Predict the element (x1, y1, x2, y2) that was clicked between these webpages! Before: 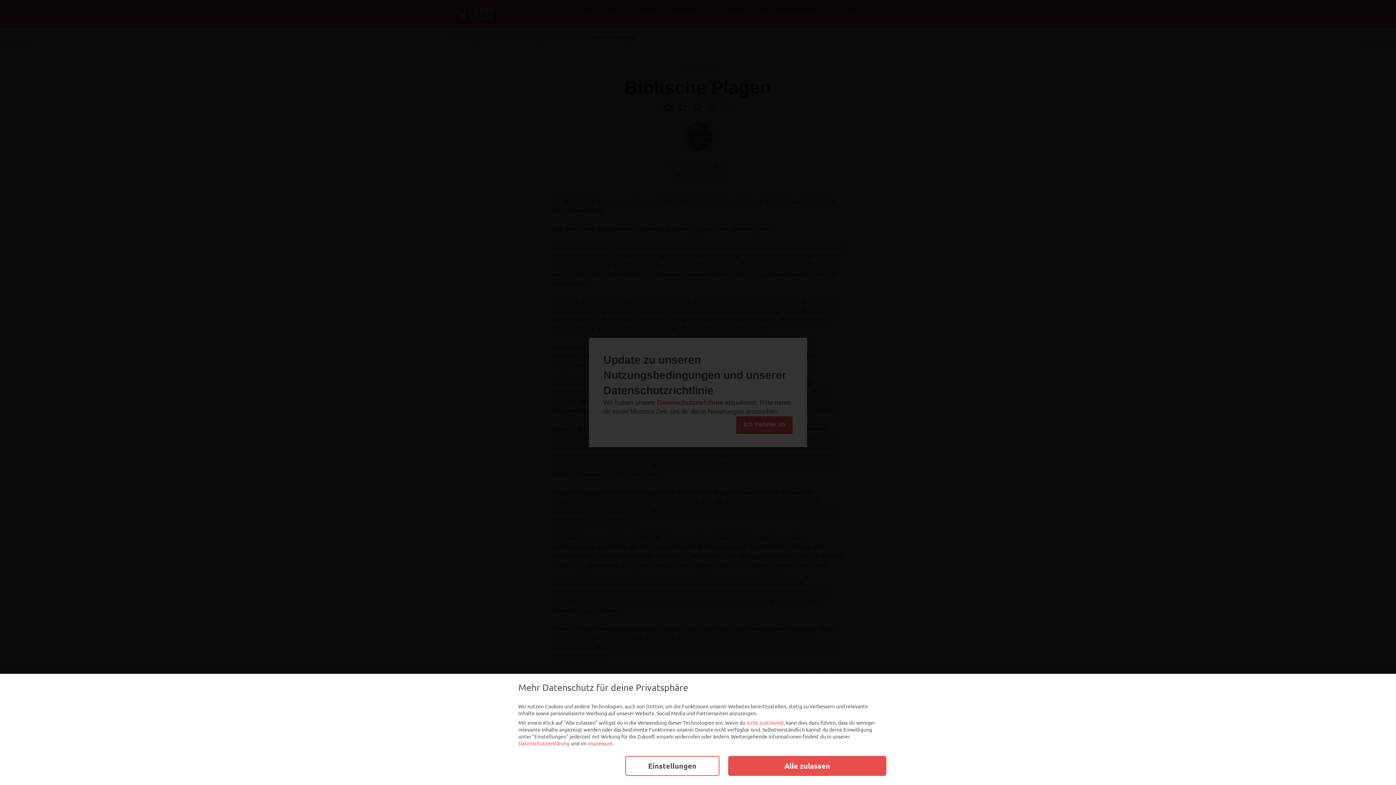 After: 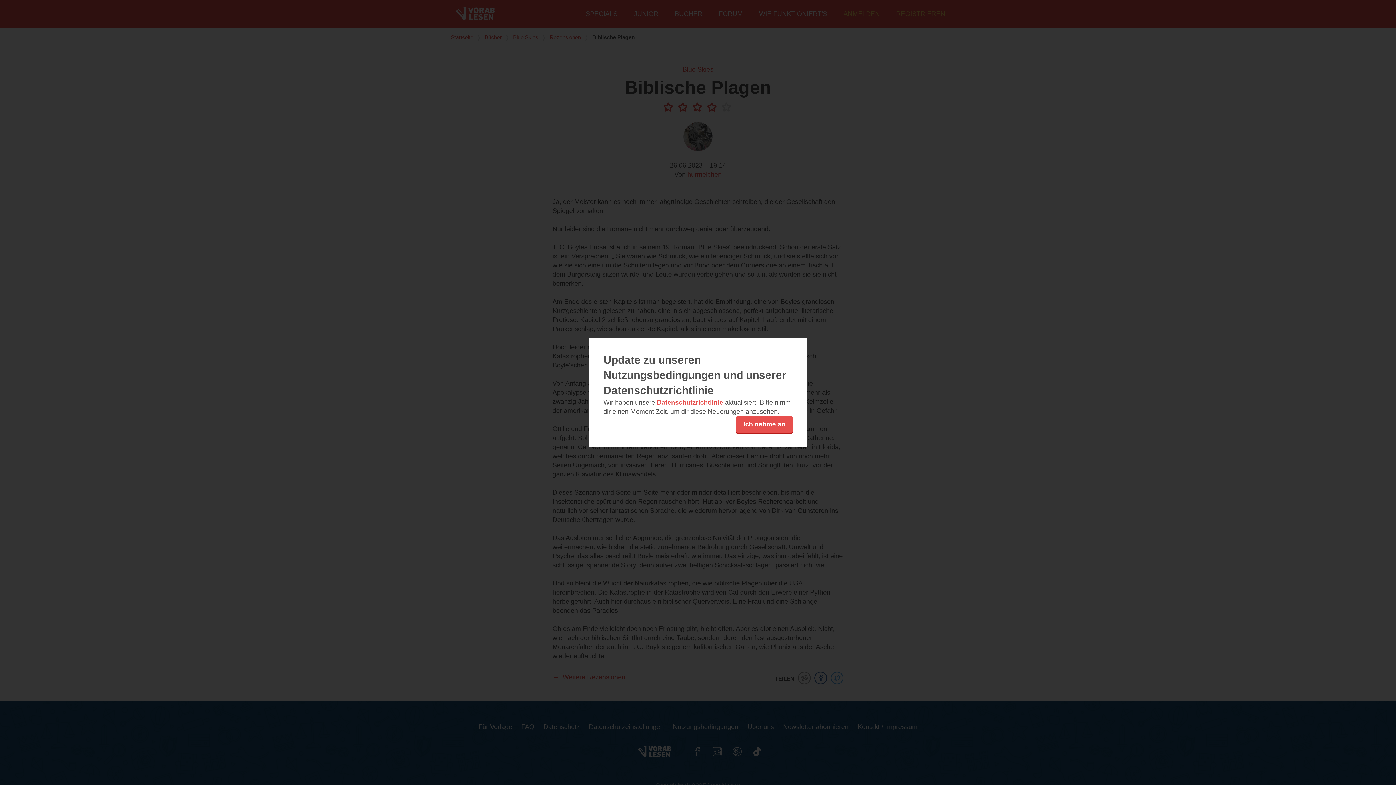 Action: label: nicht zustimmst bbox: (746, 719, 784, 726)